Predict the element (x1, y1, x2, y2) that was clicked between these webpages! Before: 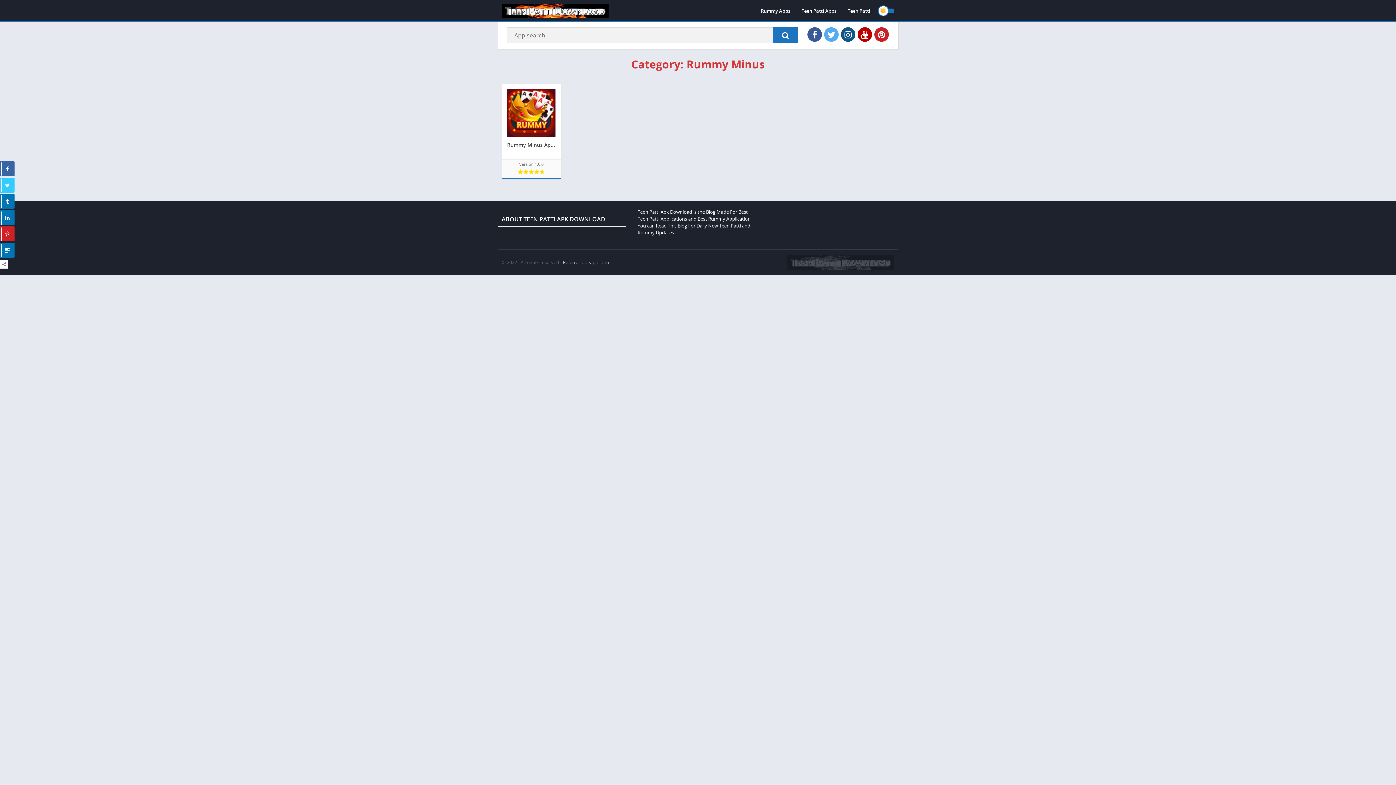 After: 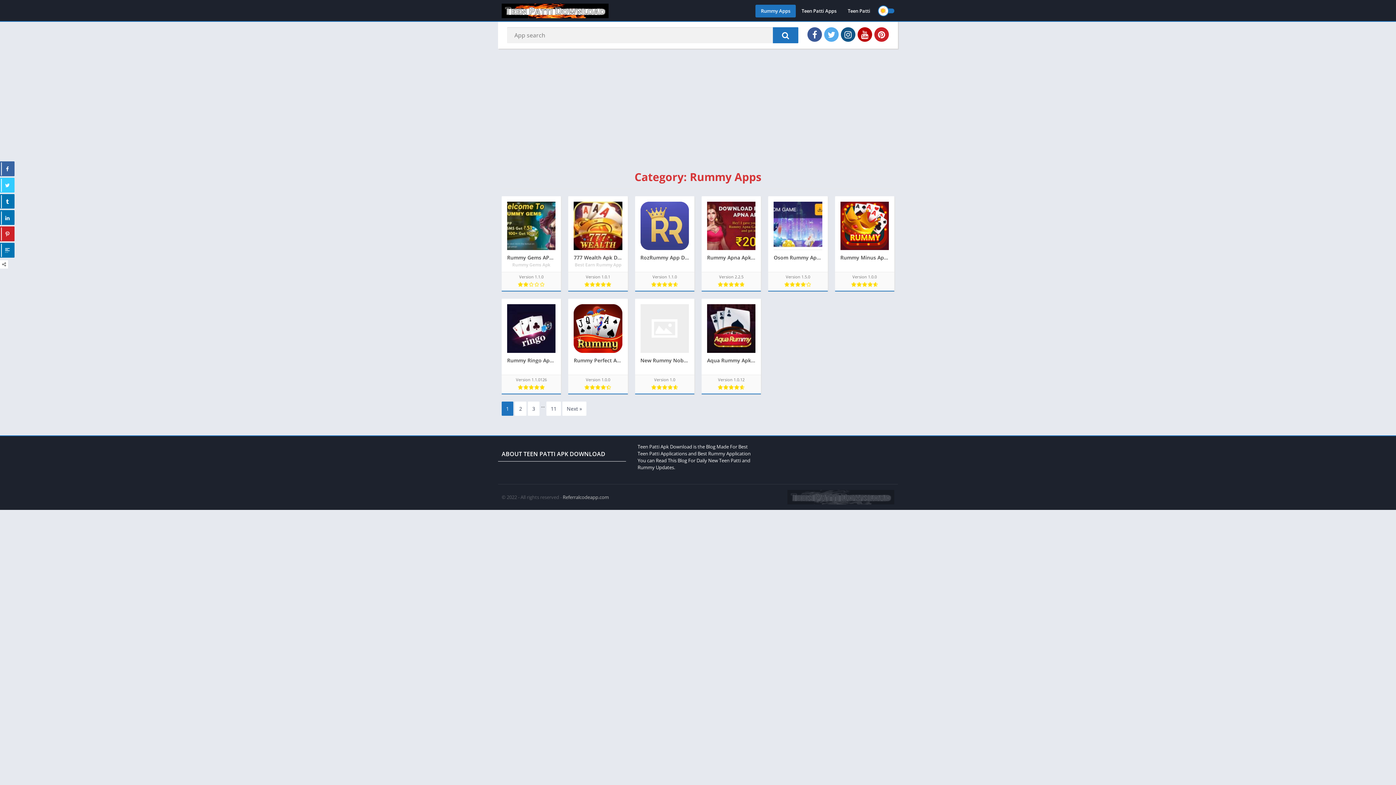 Action: label: Rummy Apps bbox: (755, 4, 796, 17)